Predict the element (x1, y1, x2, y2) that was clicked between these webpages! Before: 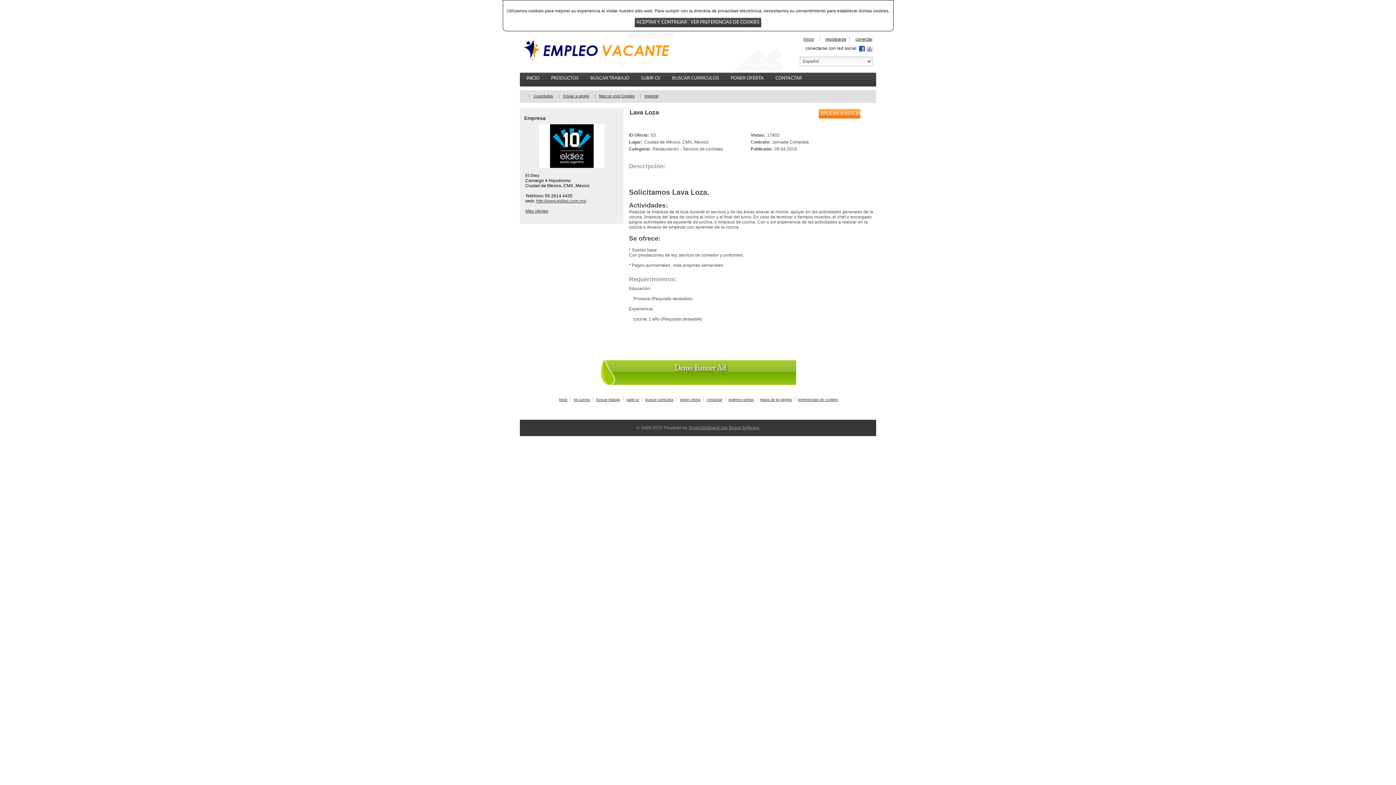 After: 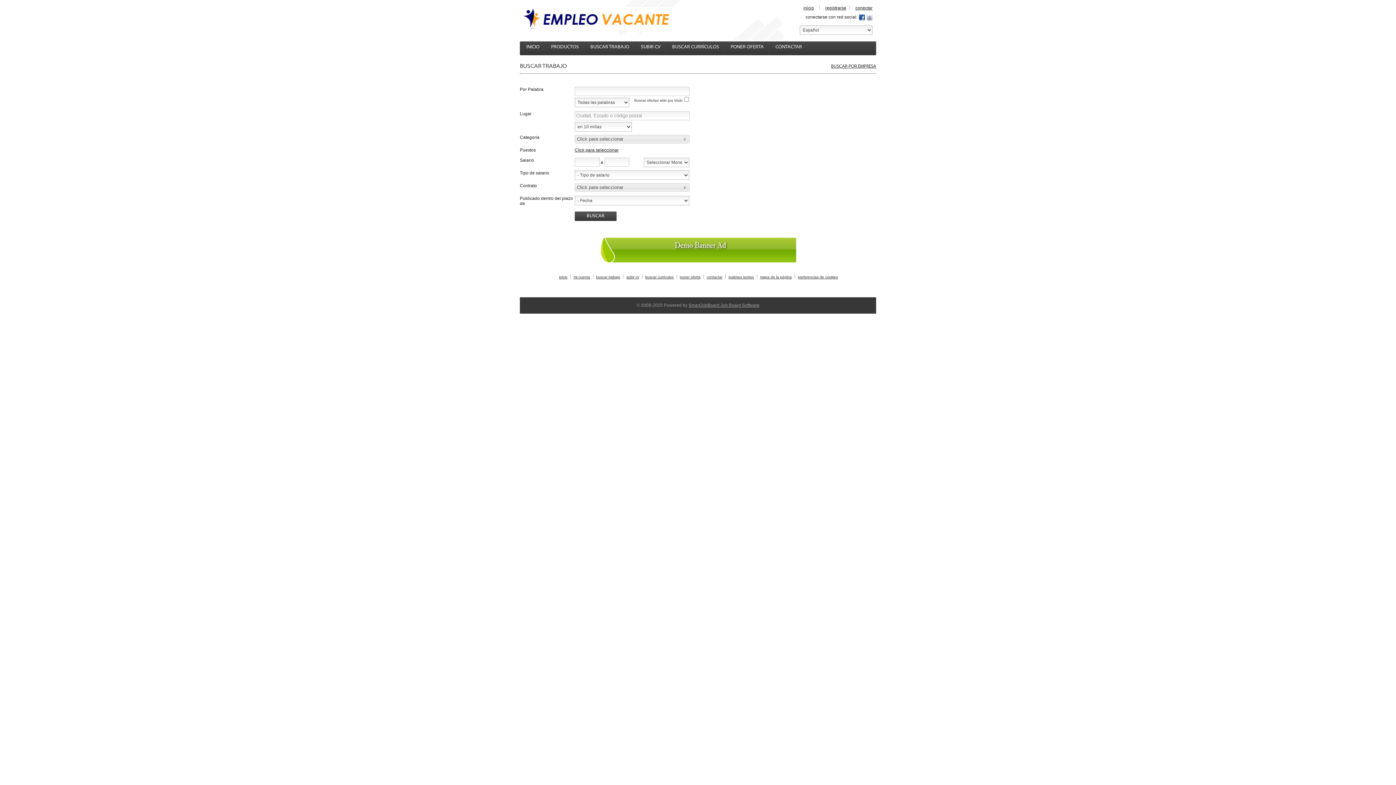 Action: label: BUSCAR TRABAJO bbox: (585, 71, 634, 86)